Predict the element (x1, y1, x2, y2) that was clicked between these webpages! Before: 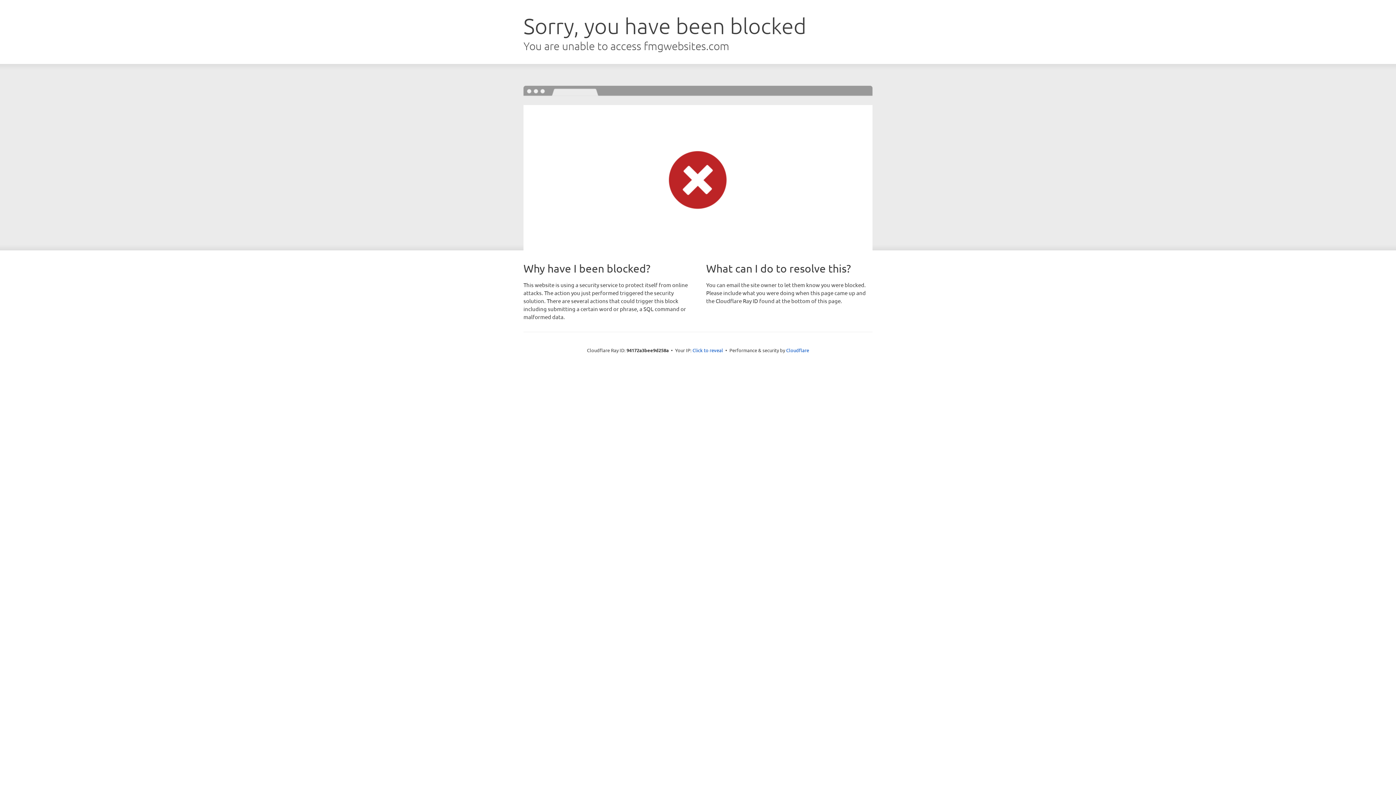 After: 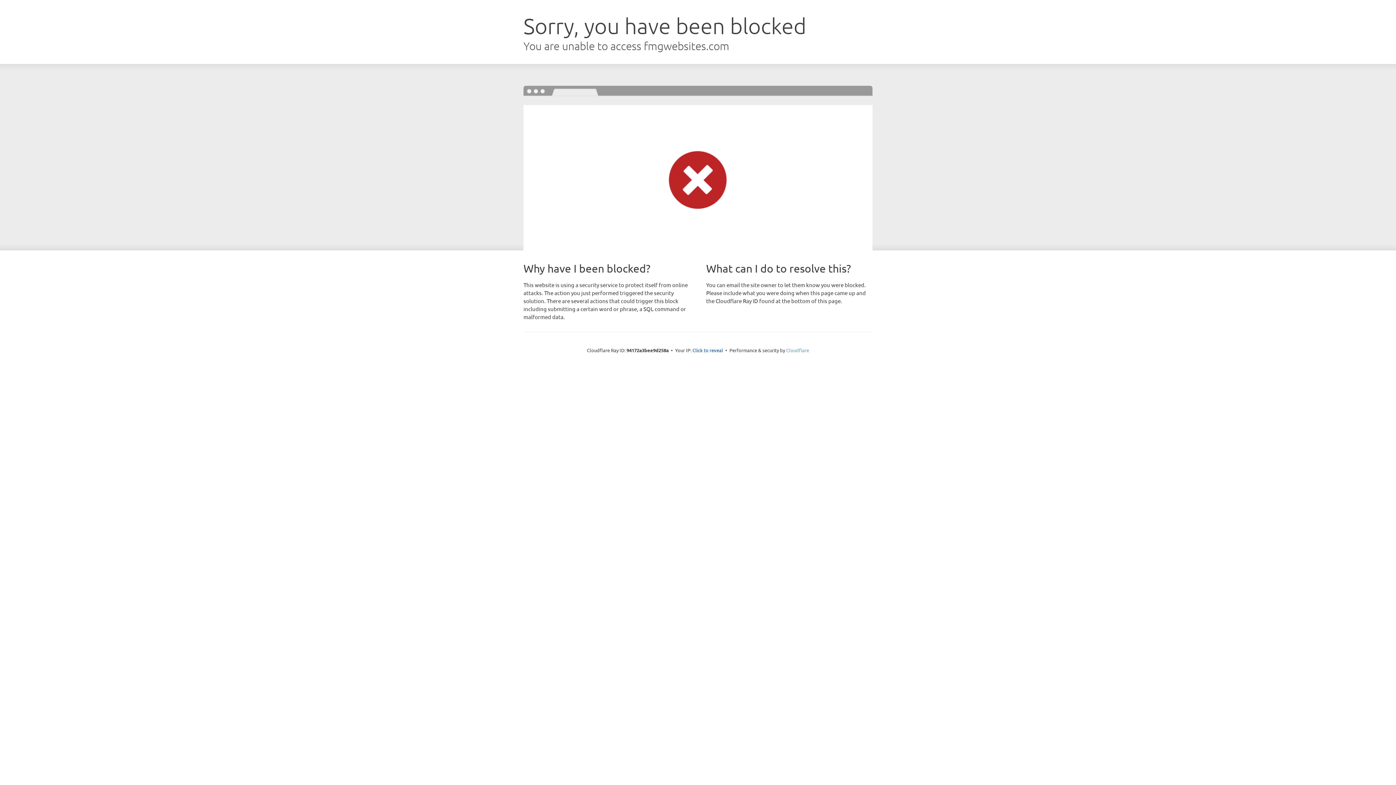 Action: bbox: (786, 347, 809, 353) label: Cloudflare